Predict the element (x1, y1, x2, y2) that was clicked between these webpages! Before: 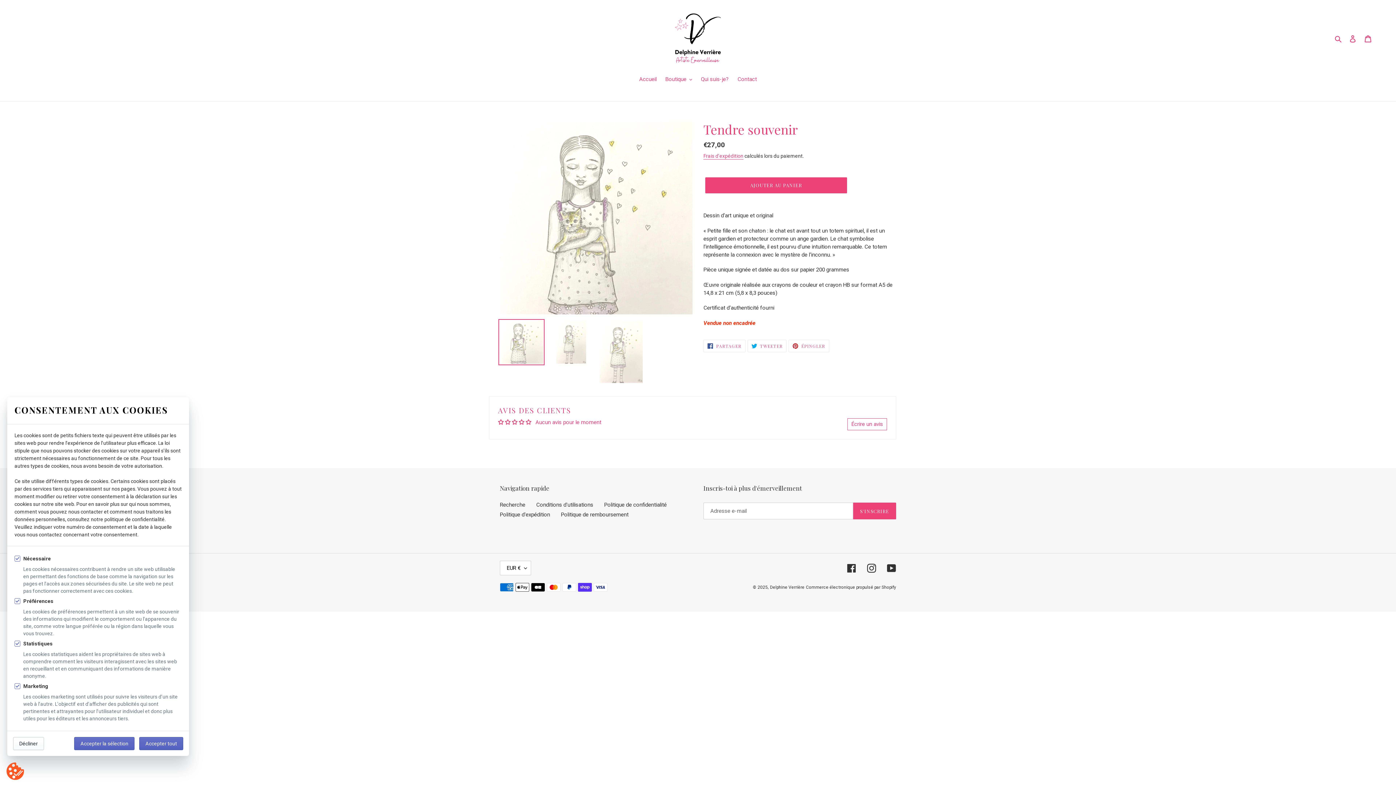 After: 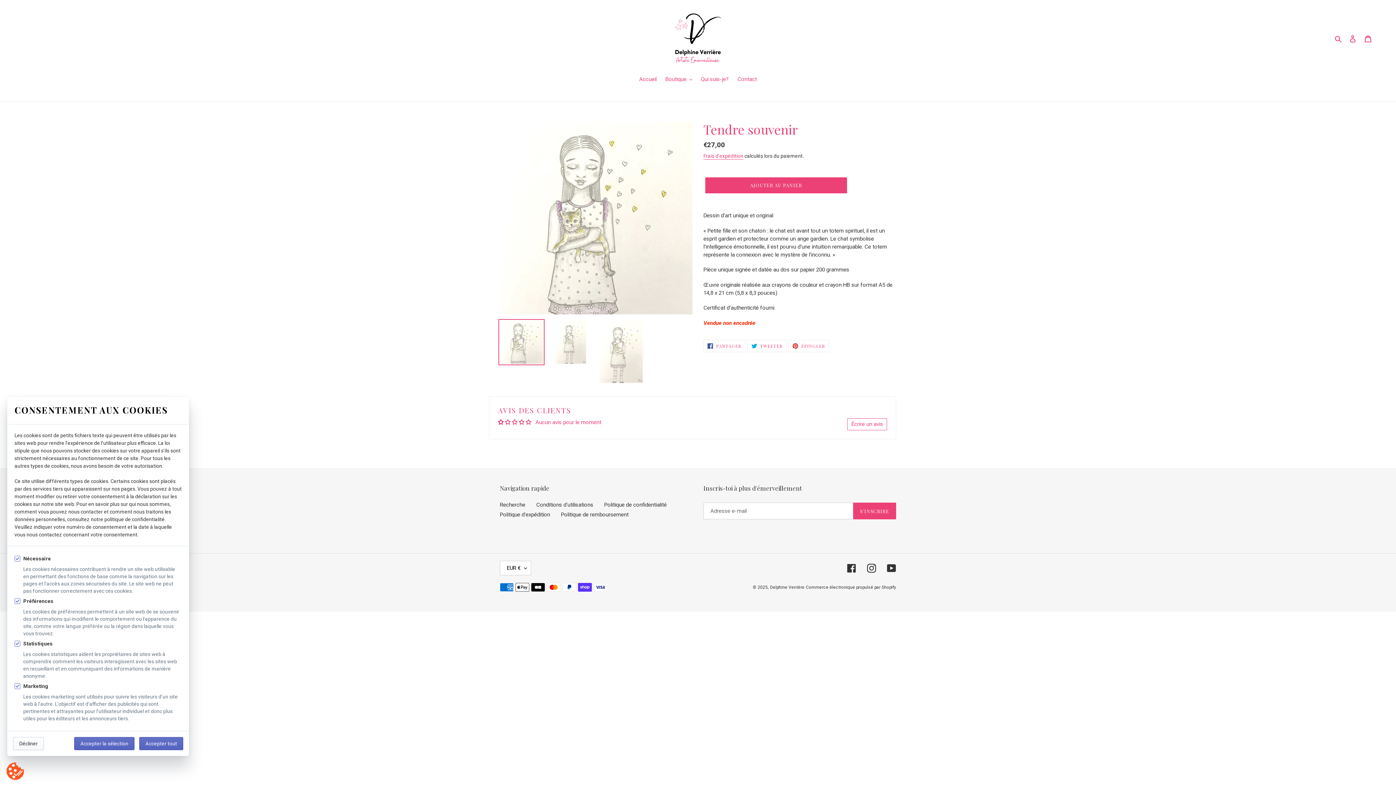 Action: bbox: (498, 419, 505, 425)